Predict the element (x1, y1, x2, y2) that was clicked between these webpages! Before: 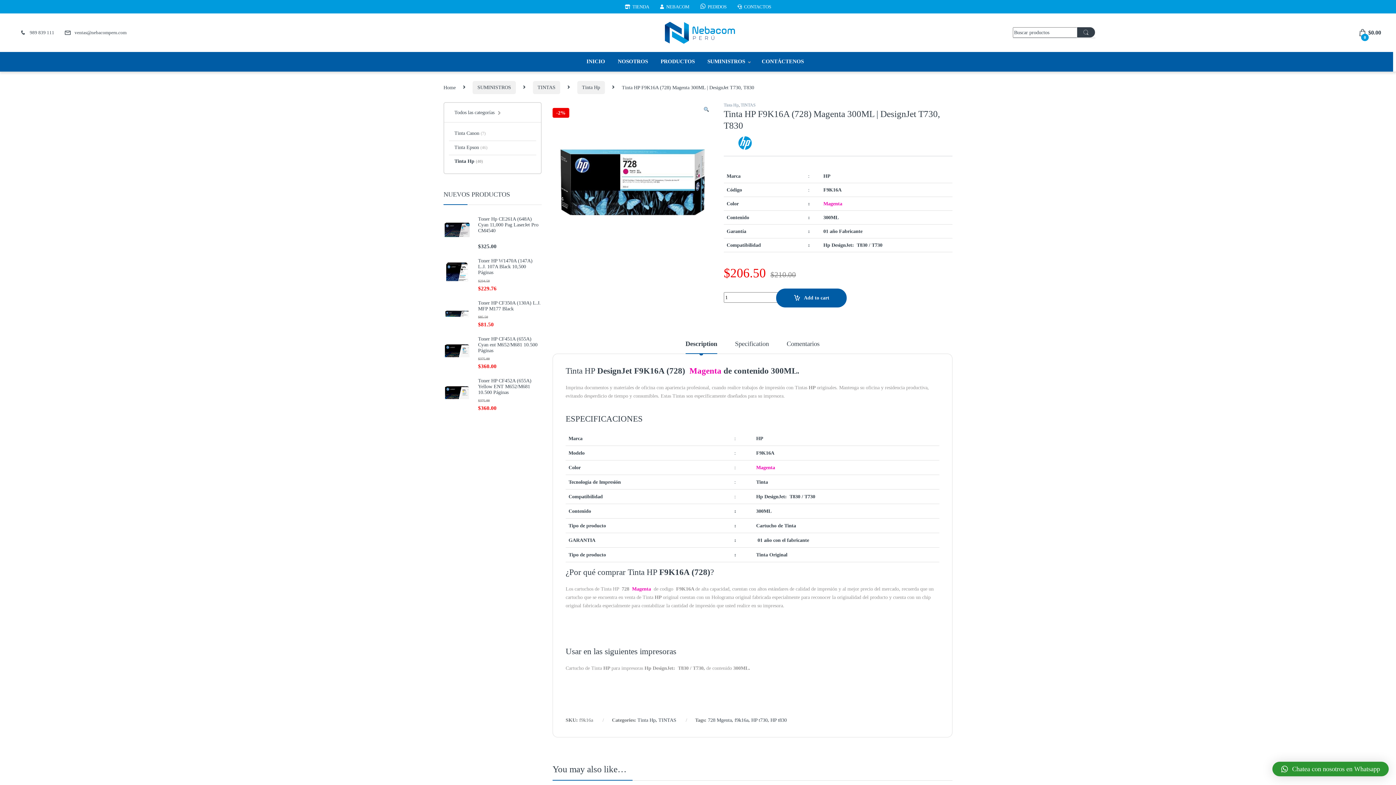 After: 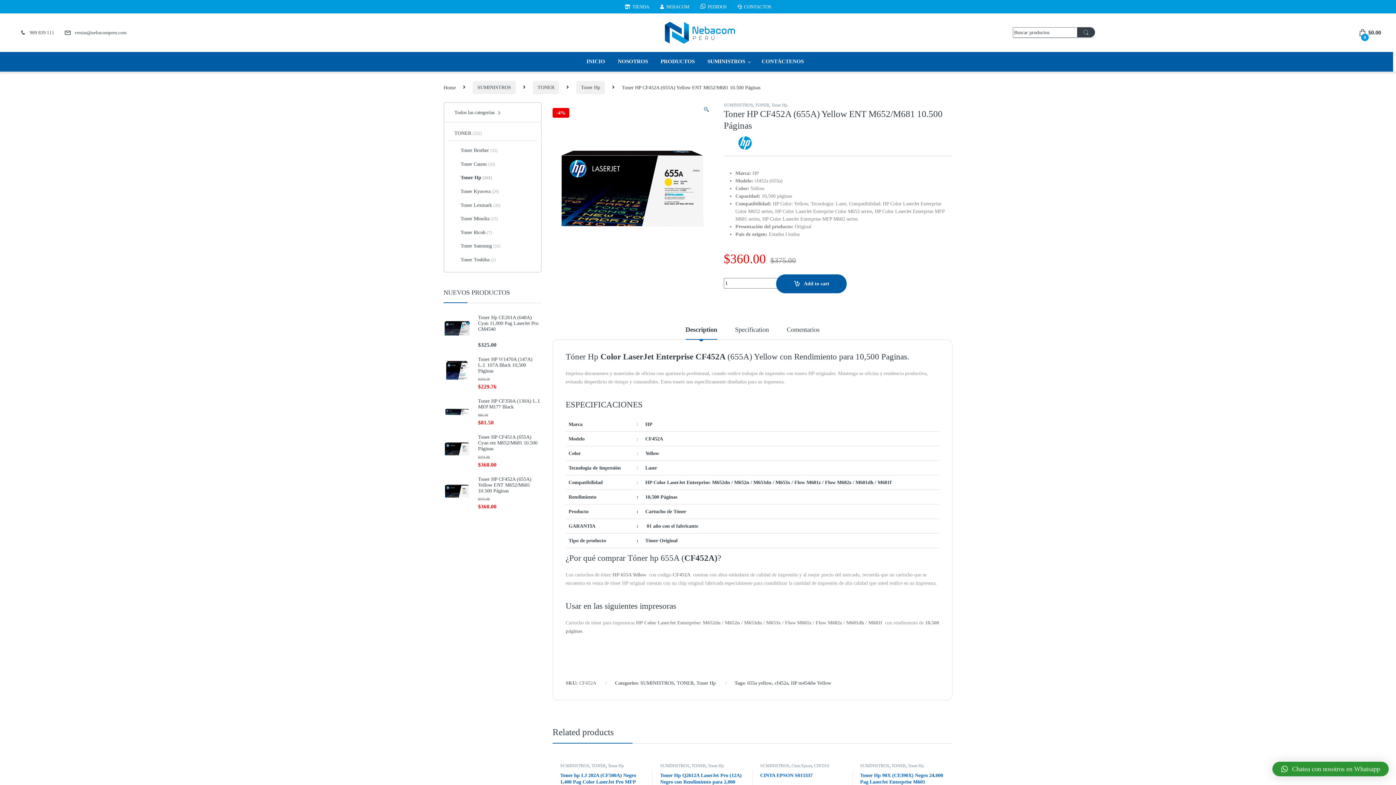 Action: bbox: (443, 378, 541, 395) label: Toner HP CF452A (655A) Yellow ENT M652/M681 10.500 Páginas